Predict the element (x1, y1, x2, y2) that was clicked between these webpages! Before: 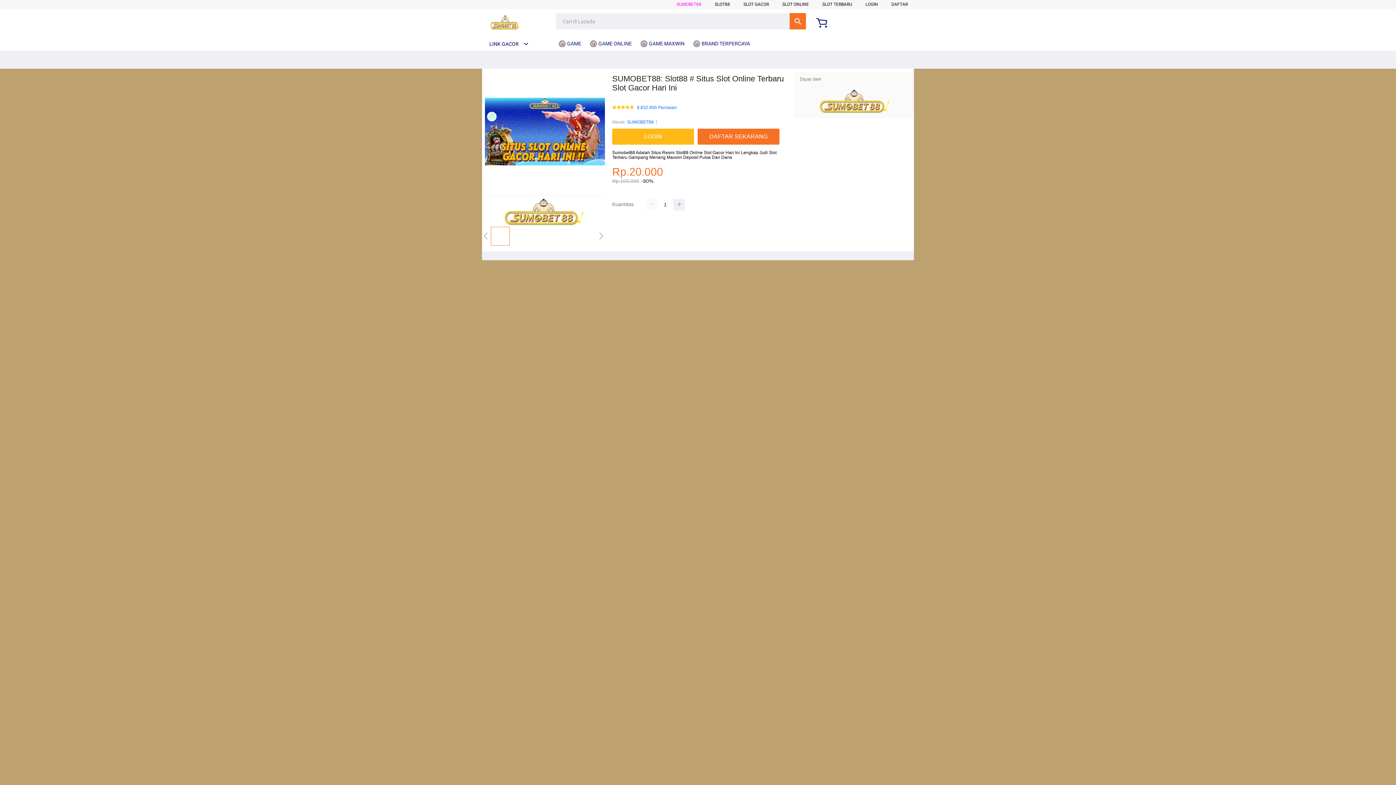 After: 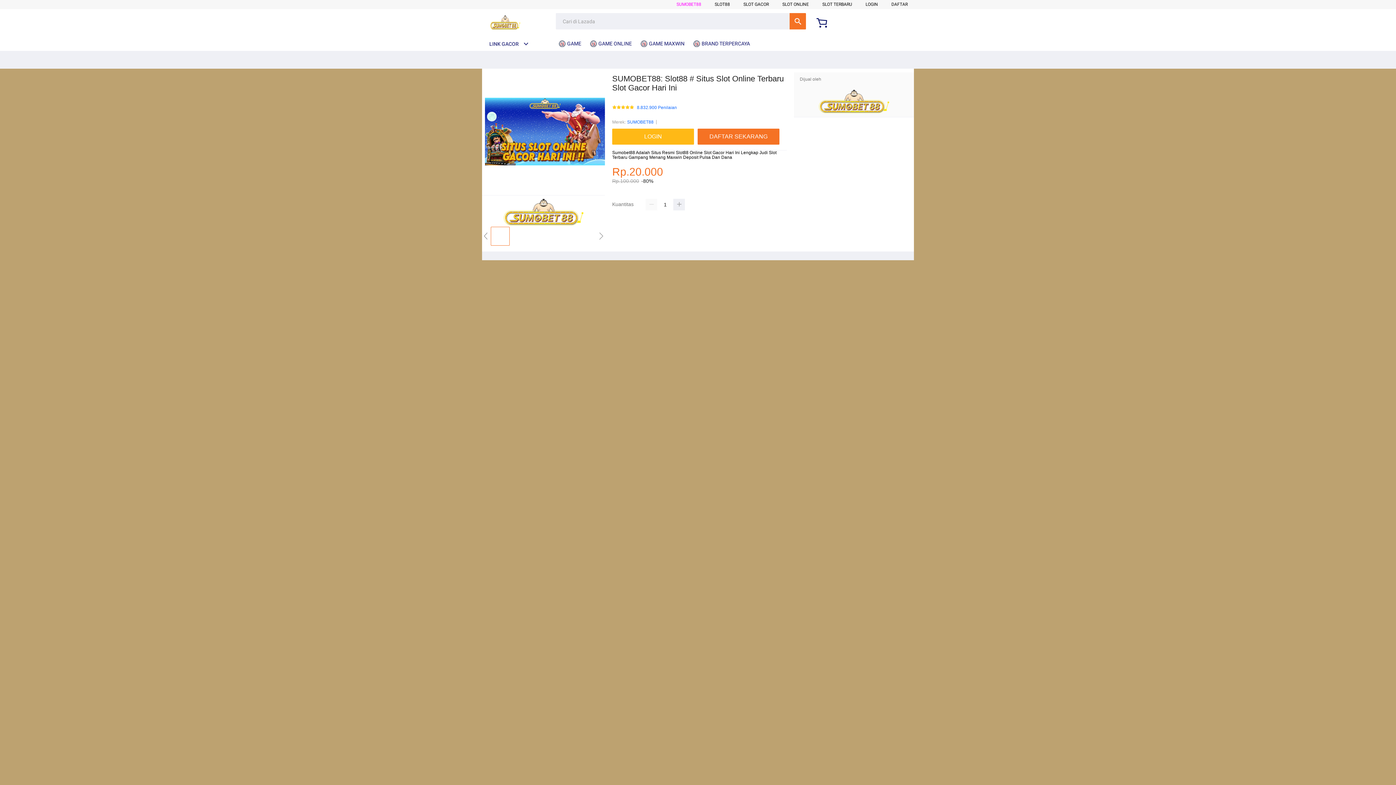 Action: bbox: (640, 36, 688, 50) label:  GAME MAXWIN